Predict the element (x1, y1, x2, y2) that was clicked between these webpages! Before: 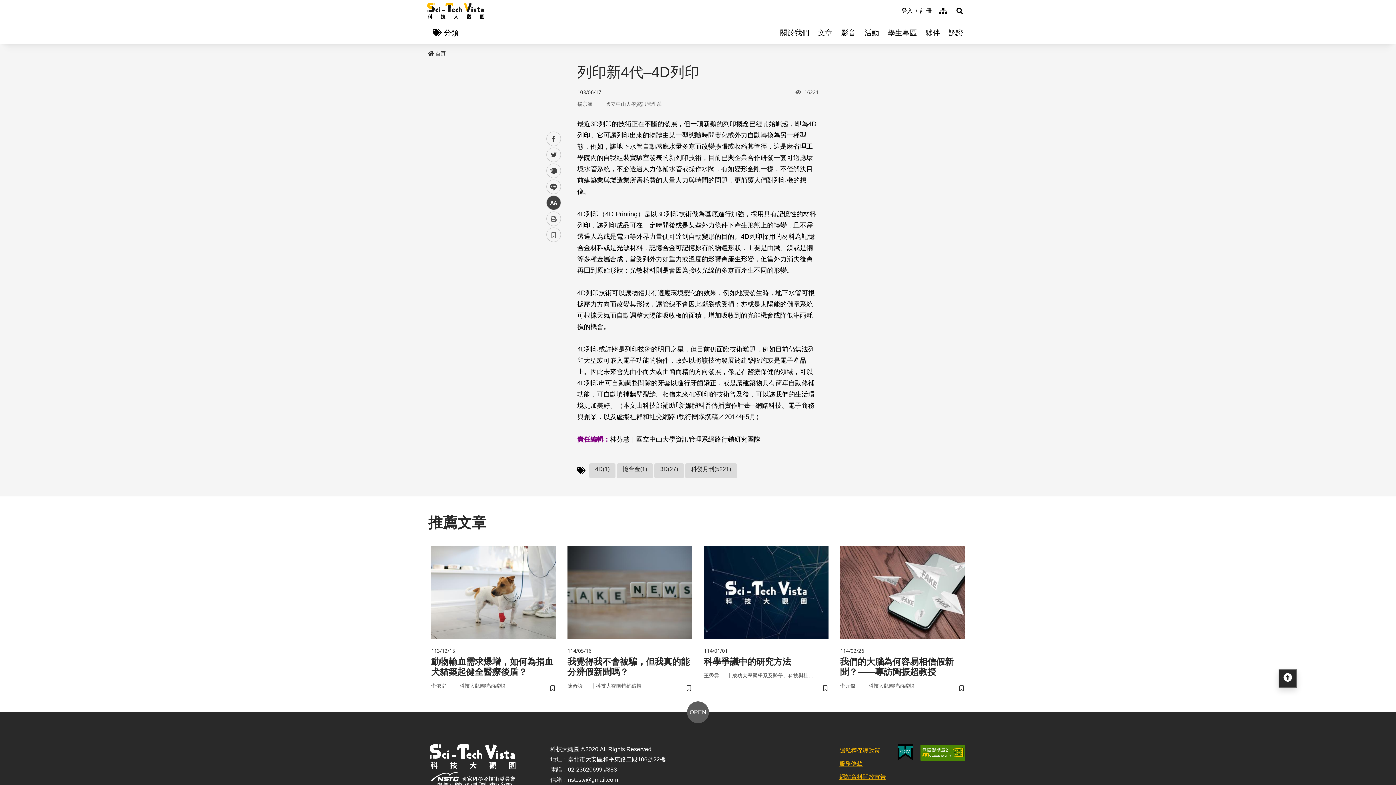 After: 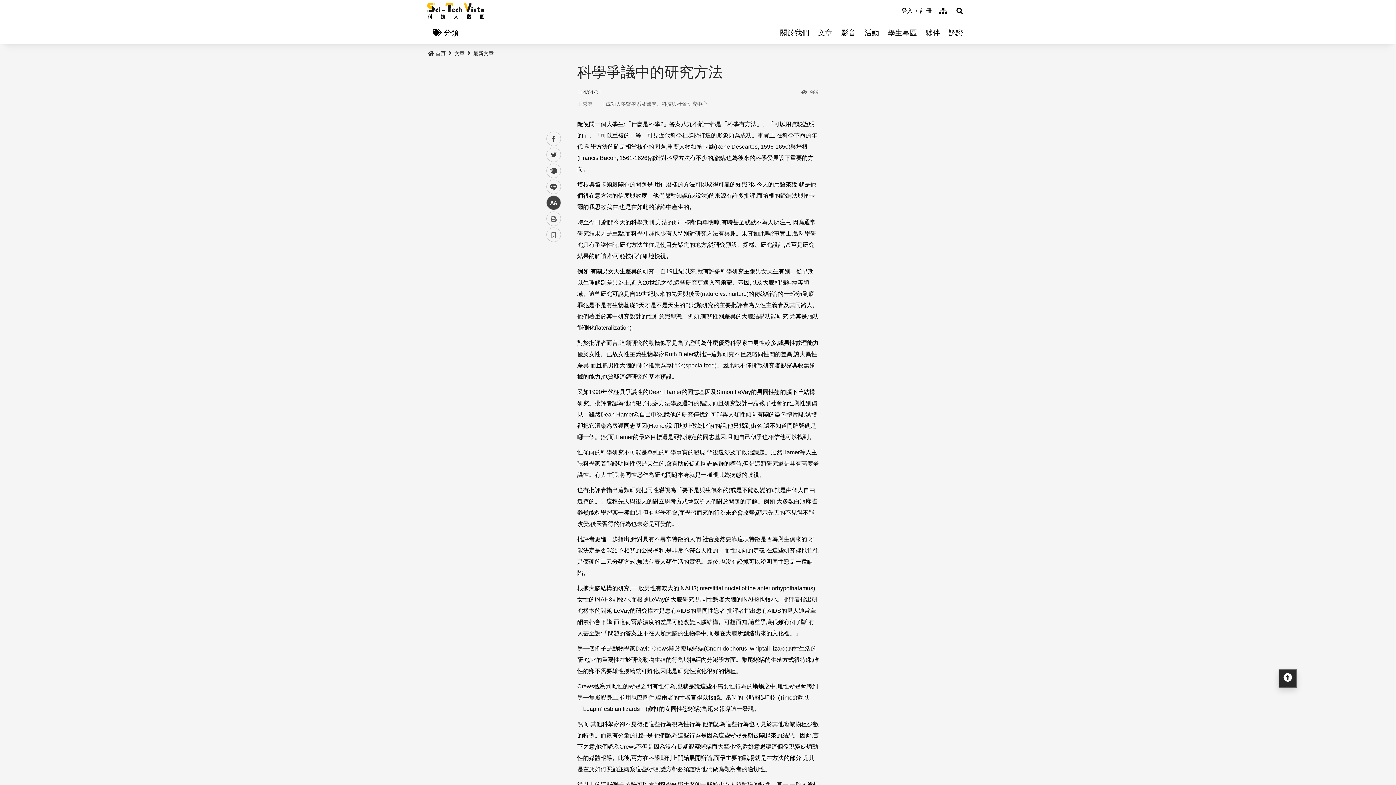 Action: bbox: (701, 540, 831, 690) label: 114/01/01
科學爭議中的研究方法
王秀雲
｜
成功大學醫學系及醫學、科技與社會研究中心